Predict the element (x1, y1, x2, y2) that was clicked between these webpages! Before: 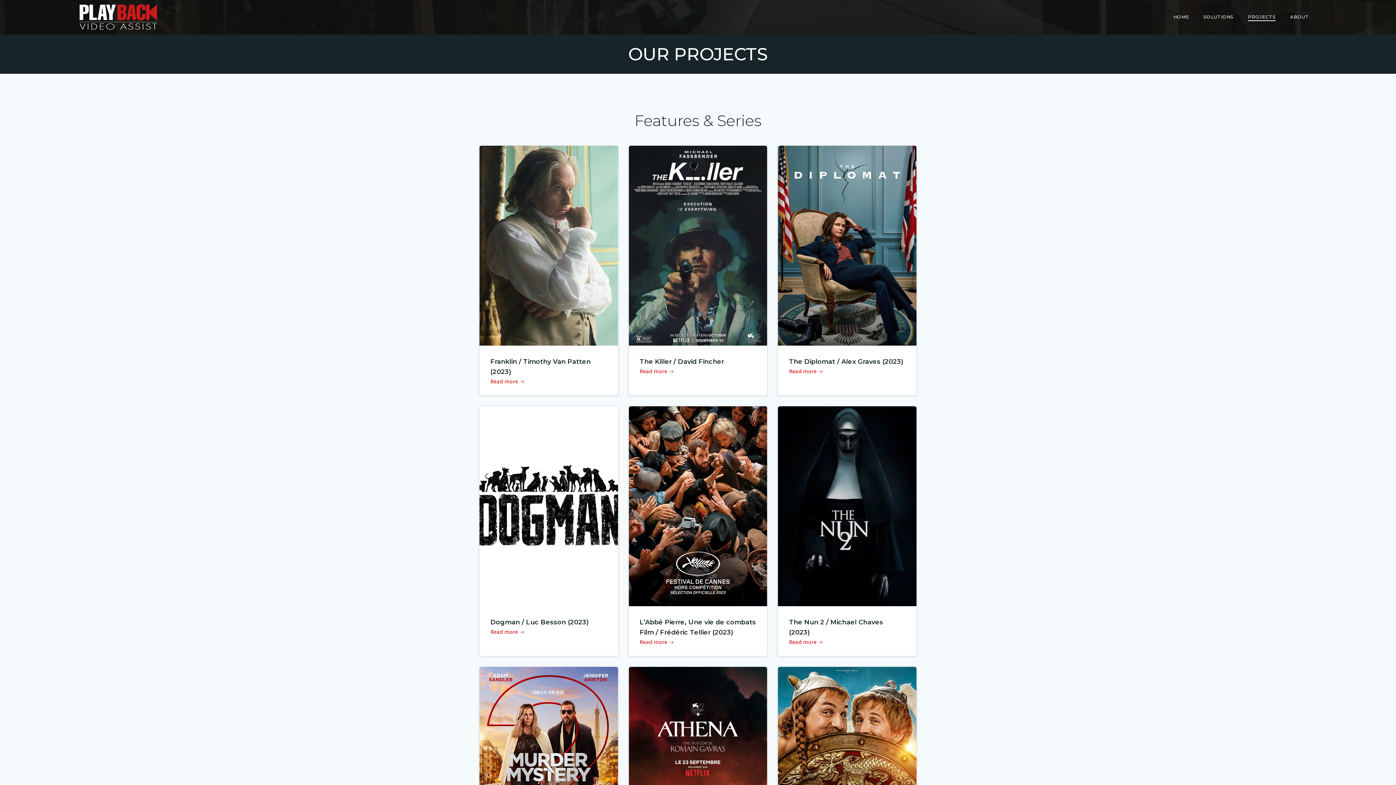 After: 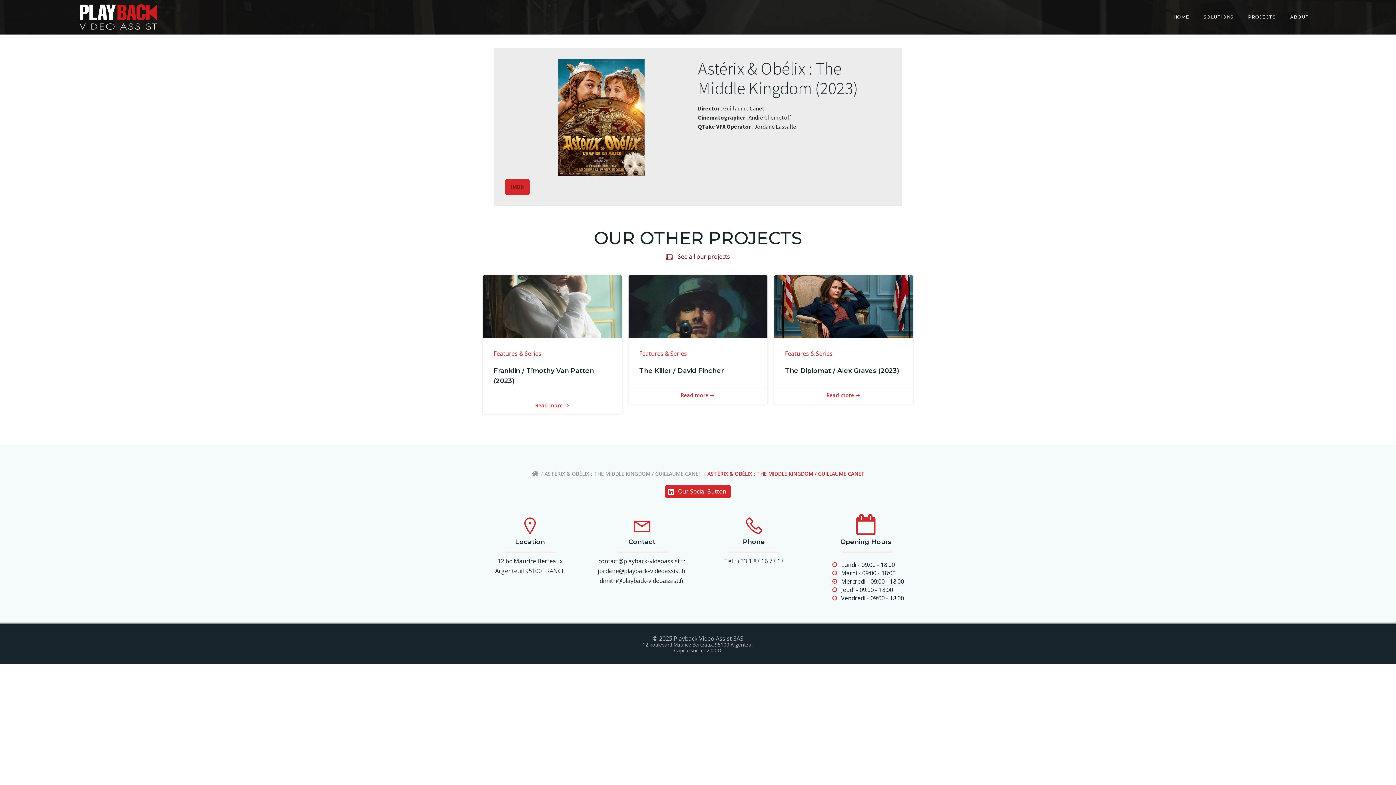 Action: bbox: (778, 762, 916, 770)